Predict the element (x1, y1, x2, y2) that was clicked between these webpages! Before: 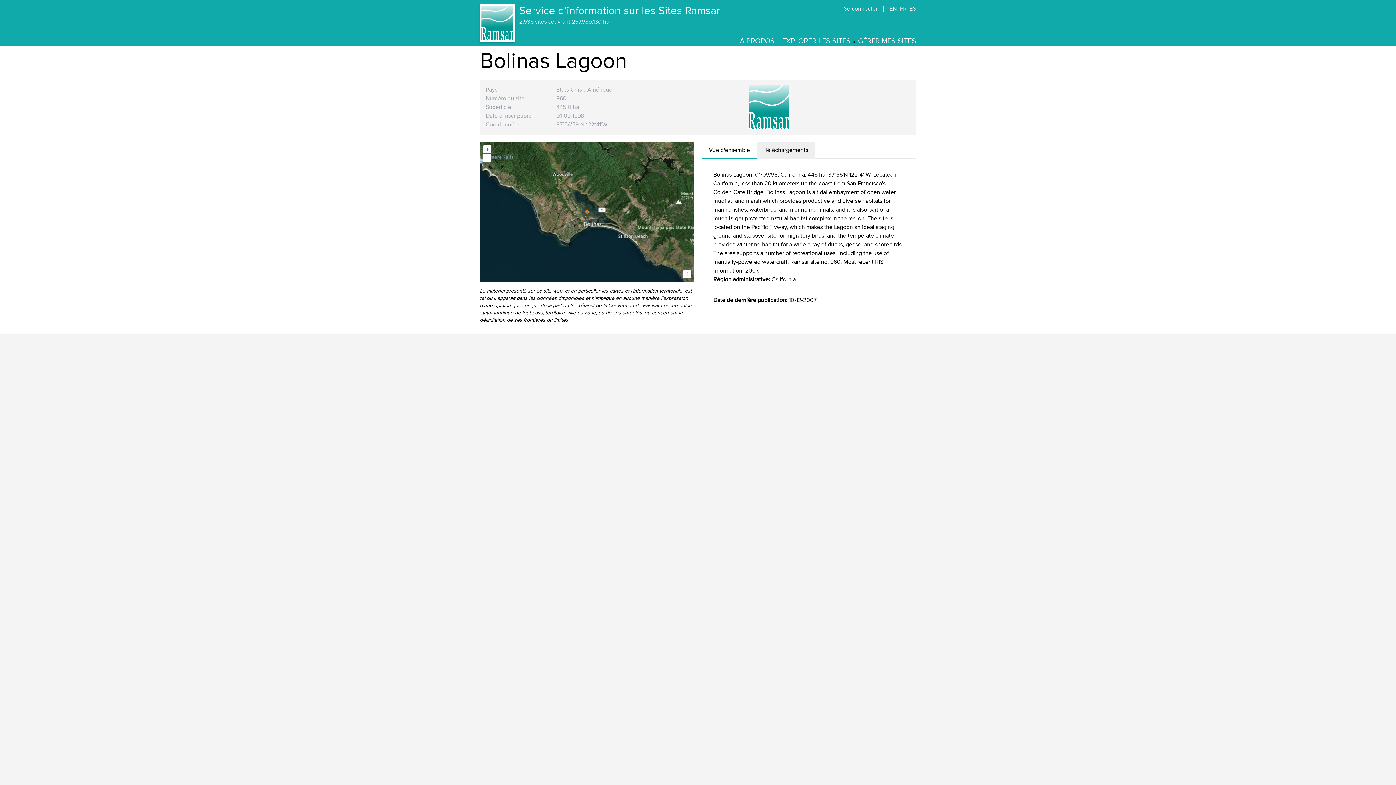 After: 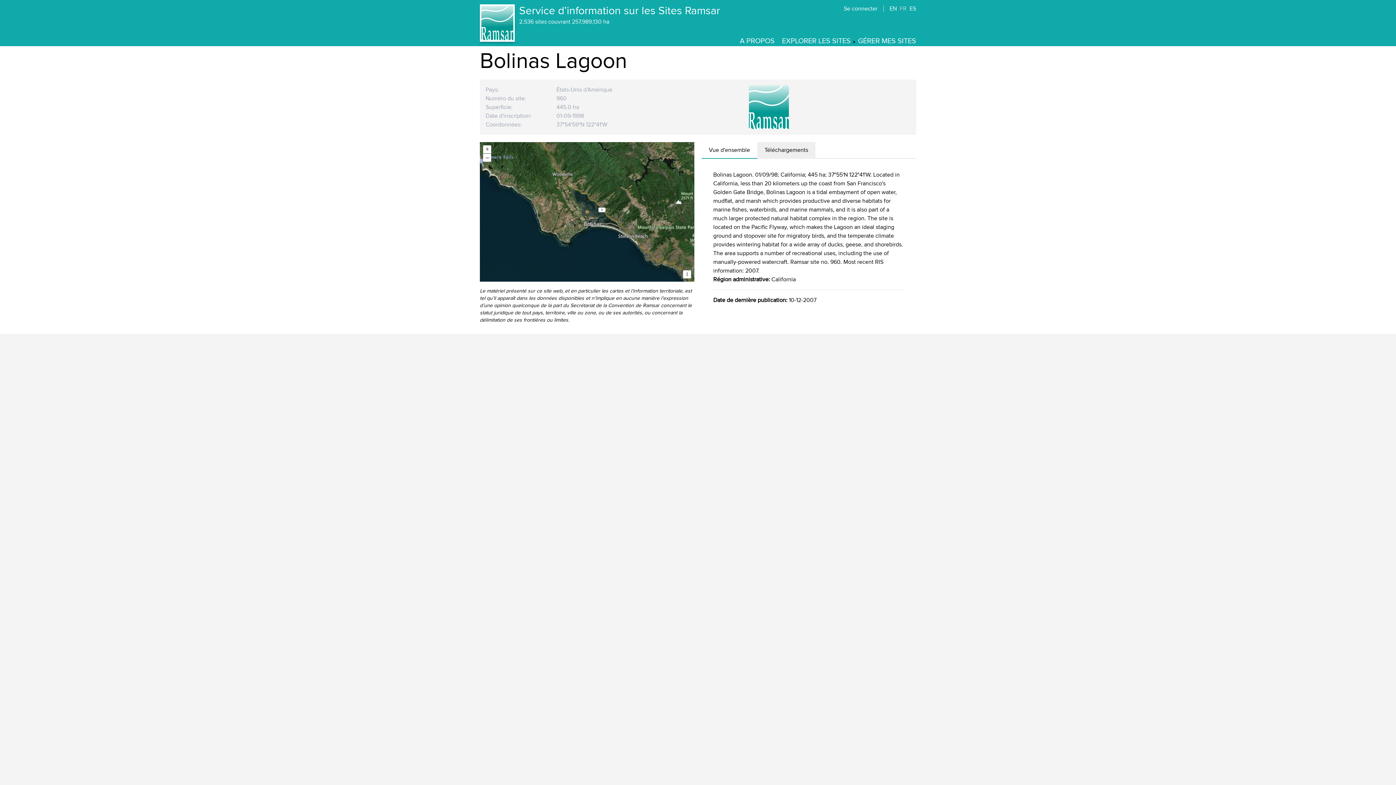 Action: bbox: (701, 142, 757, 159) label: Vue d'ensemble